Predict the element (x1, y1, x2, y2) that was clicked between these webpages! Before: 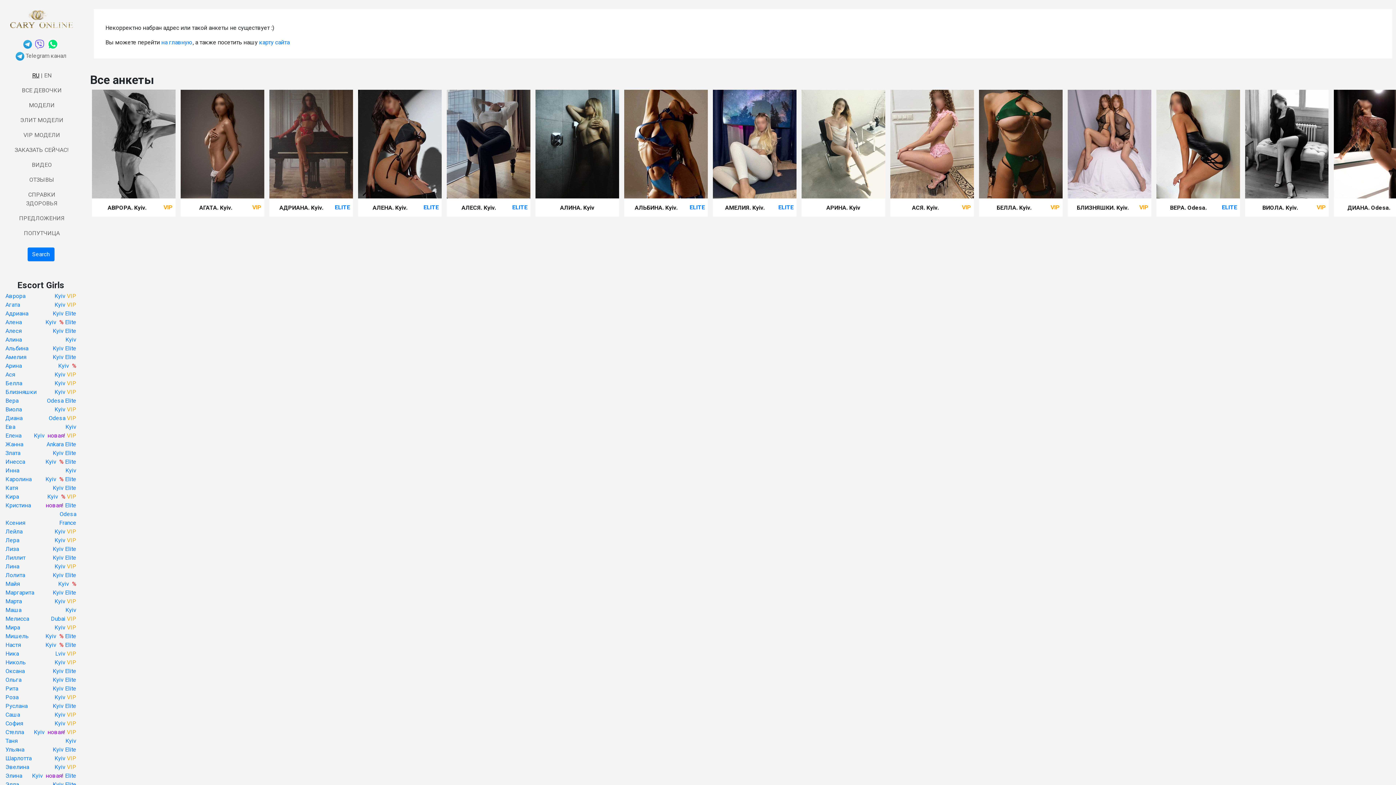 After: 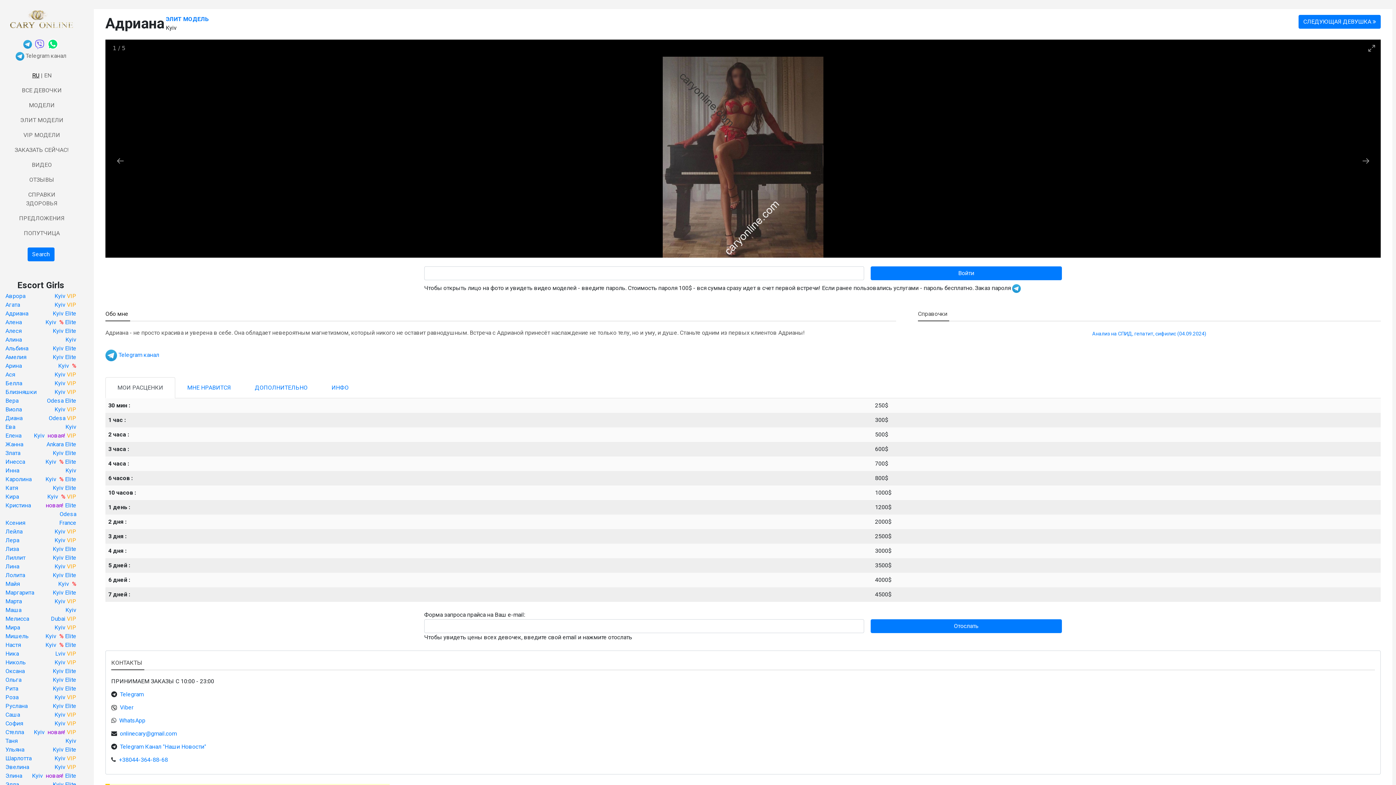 Action: bbox: (279, 204, 323, 211) label: АДРИАНА. Kyiv.
ELITE